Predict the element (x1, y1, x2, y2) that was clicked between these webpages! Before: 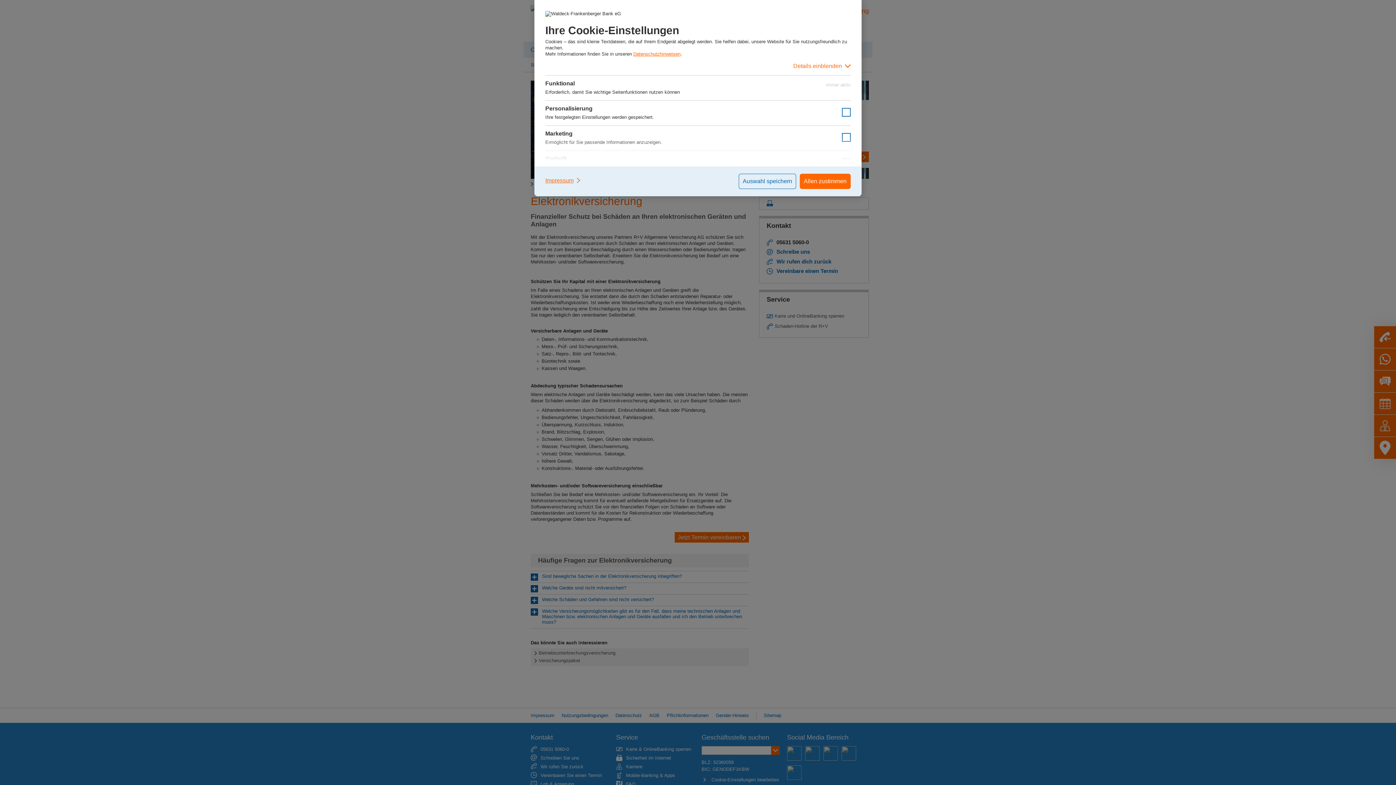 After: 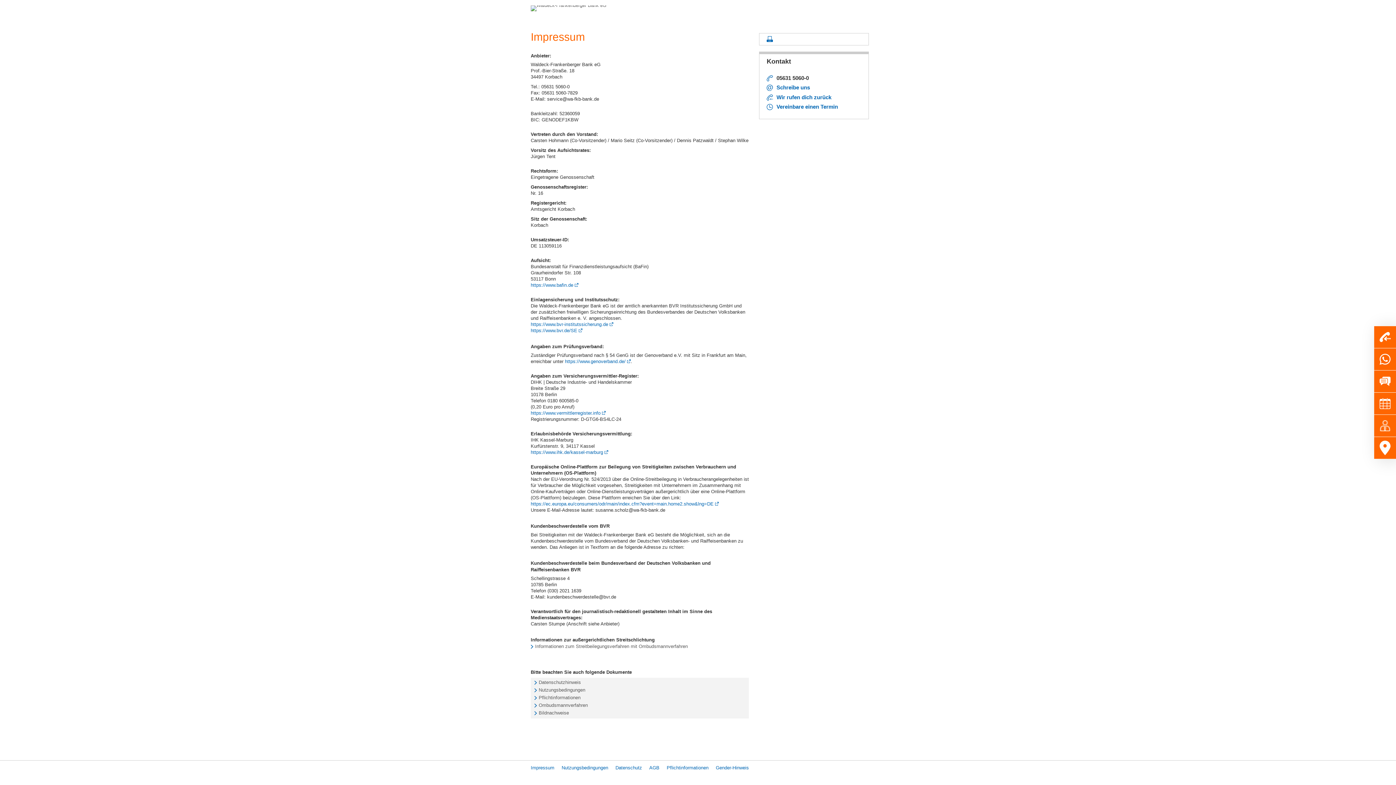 Action: bbox: (545, 173, 581, 187) label: Impressum